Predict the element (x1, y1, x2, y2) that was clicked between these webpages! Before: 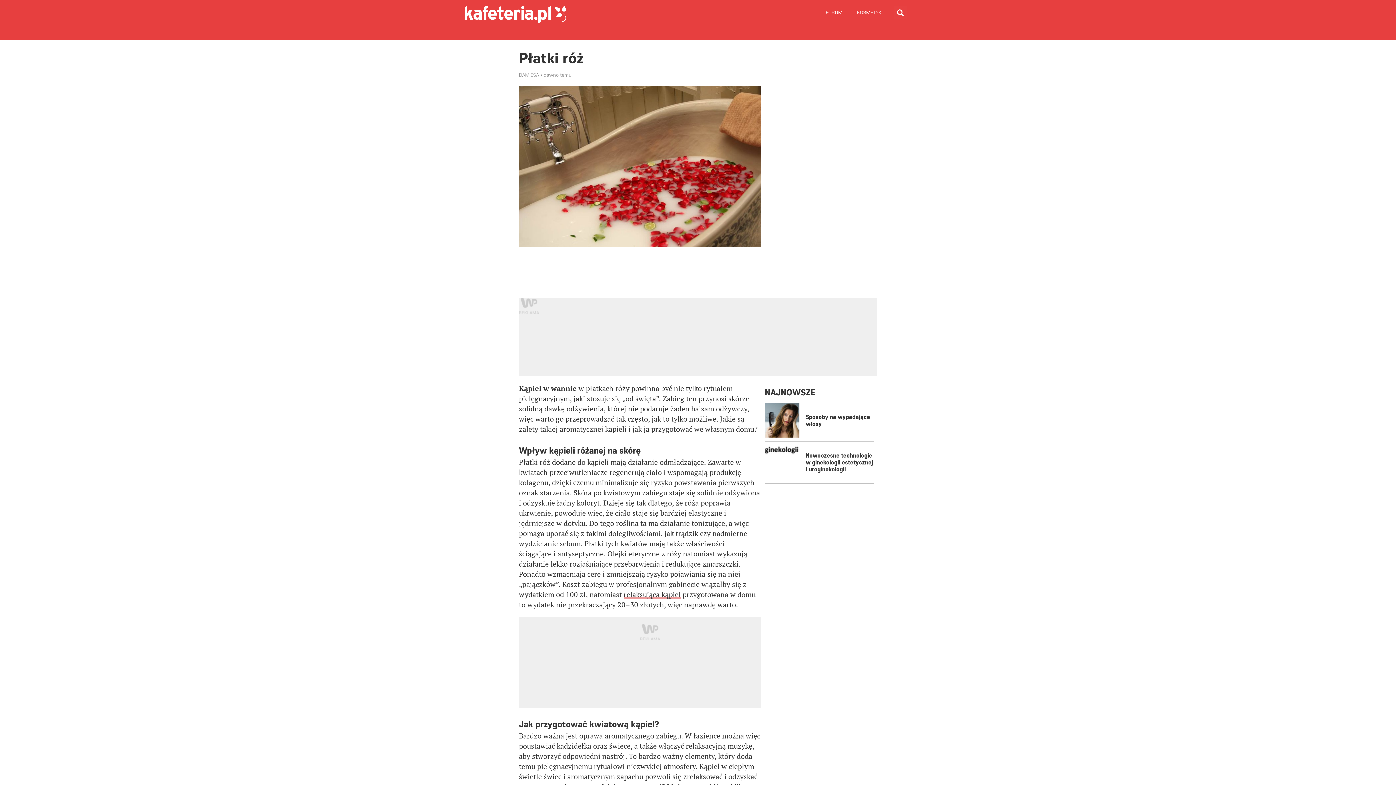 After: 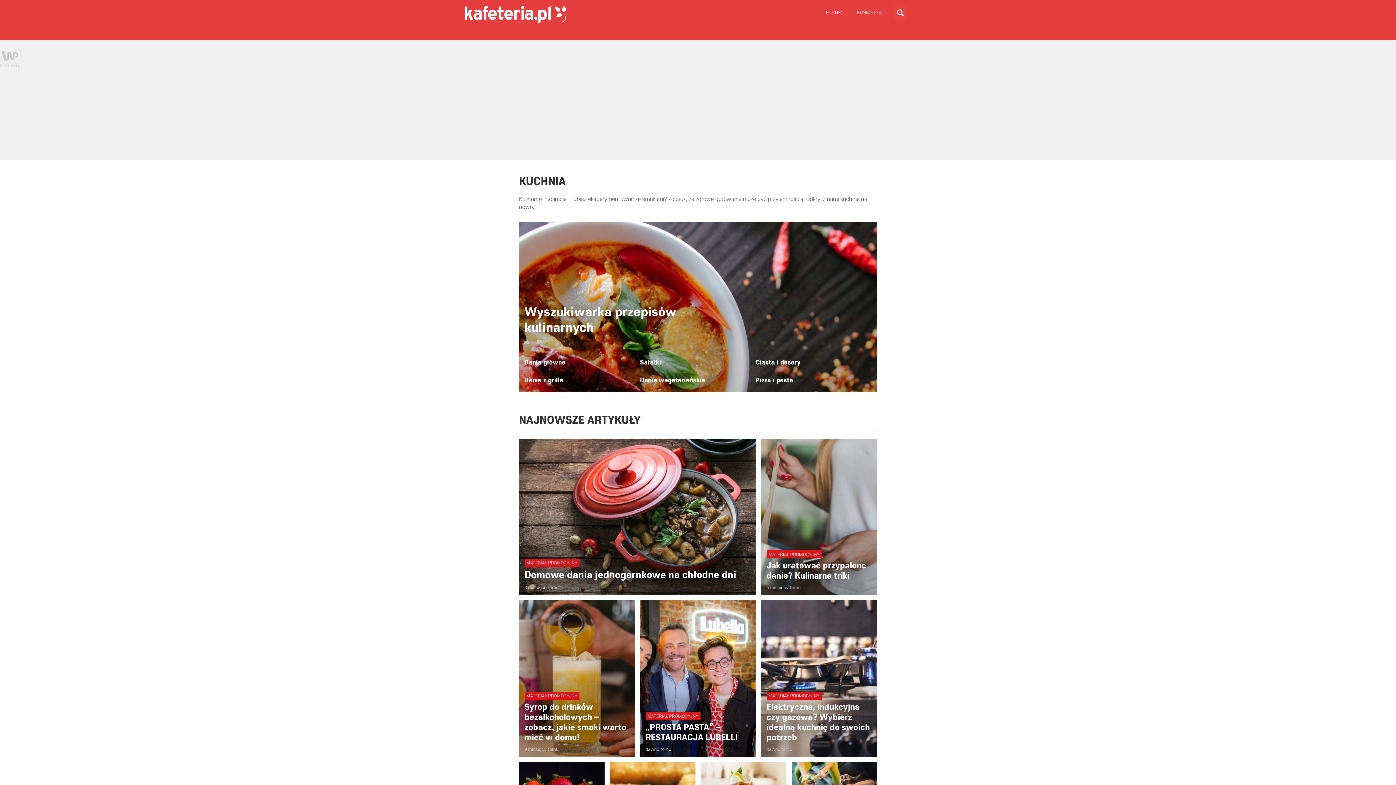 Action: label: Kuchnia bbox: (623, 27, 659, 40)